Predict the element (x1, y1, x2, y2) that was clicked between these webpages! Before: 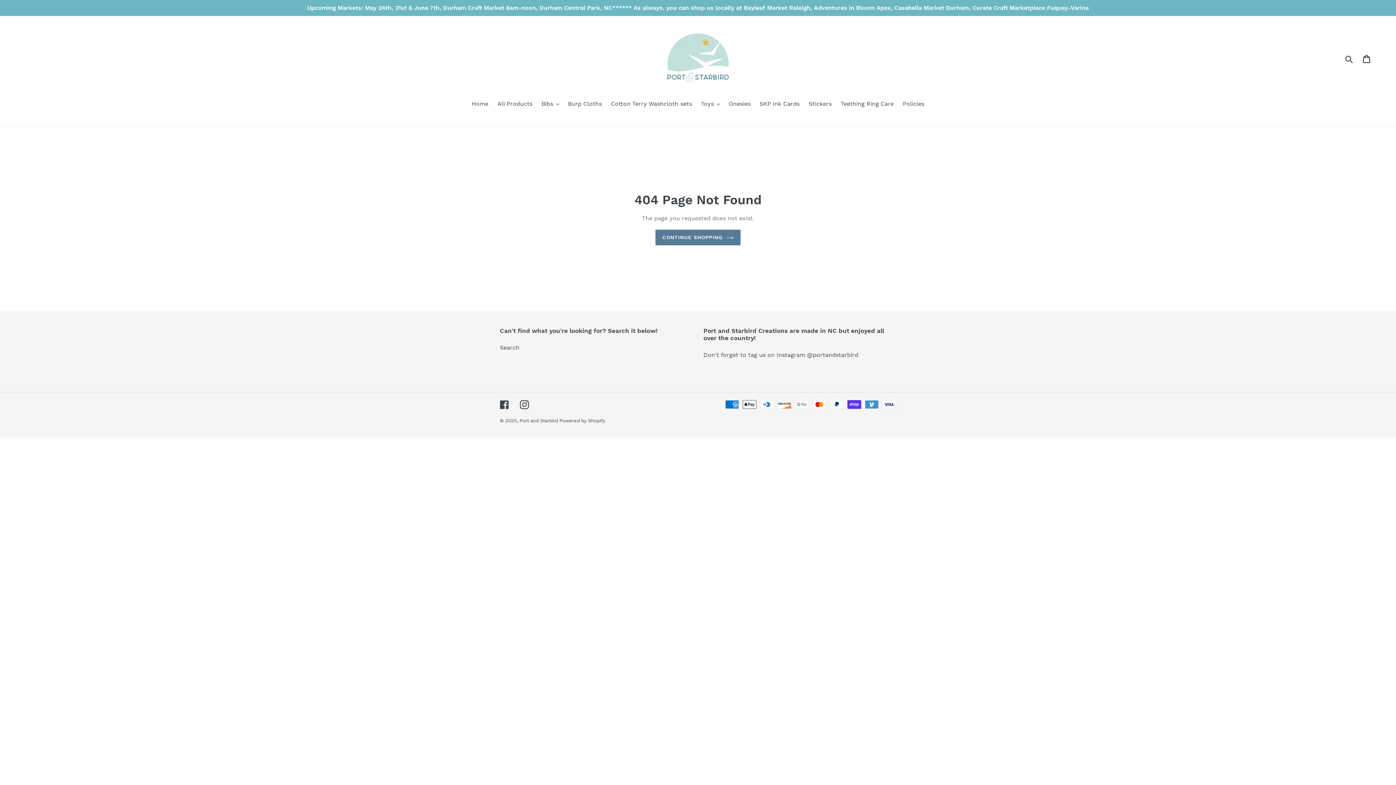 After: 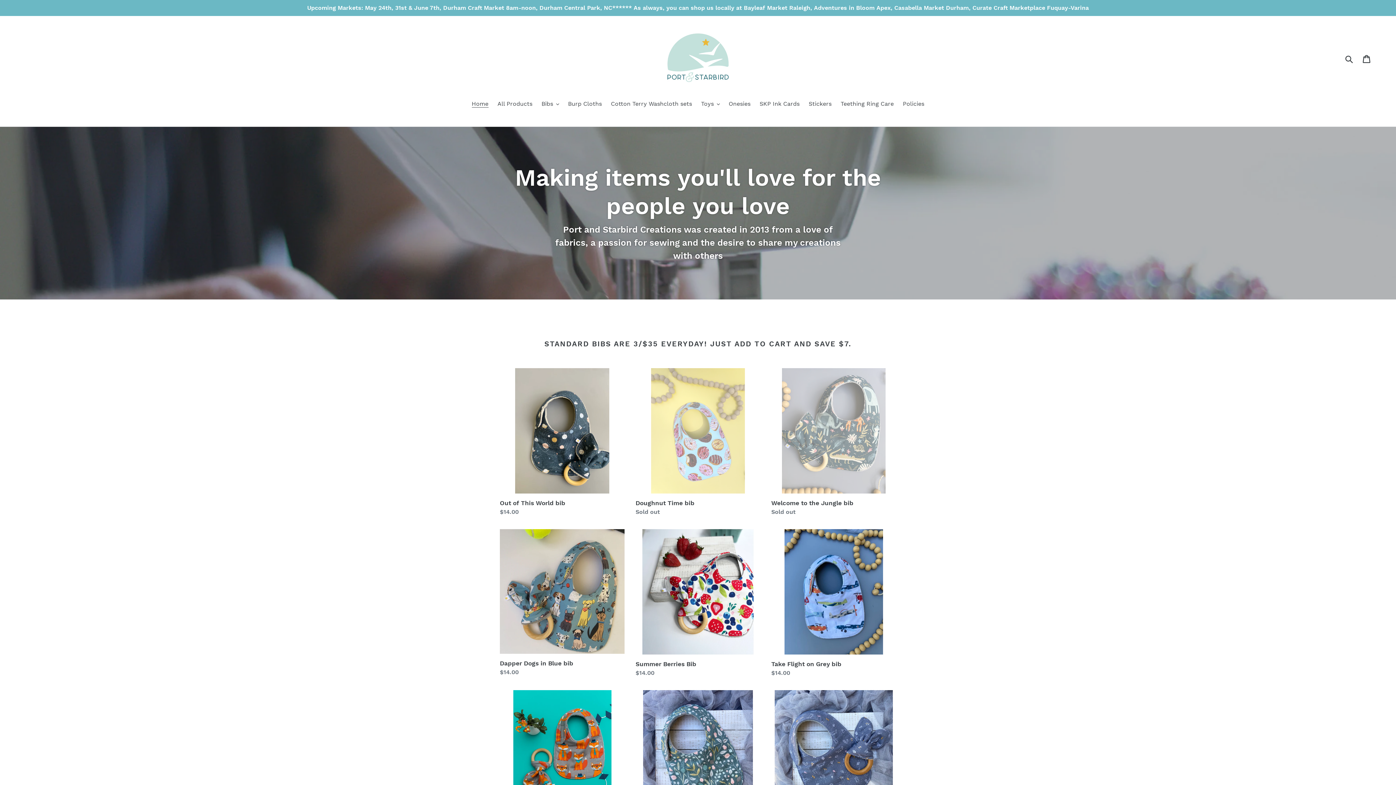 Action: bbox: (667, 26, 729, 88)